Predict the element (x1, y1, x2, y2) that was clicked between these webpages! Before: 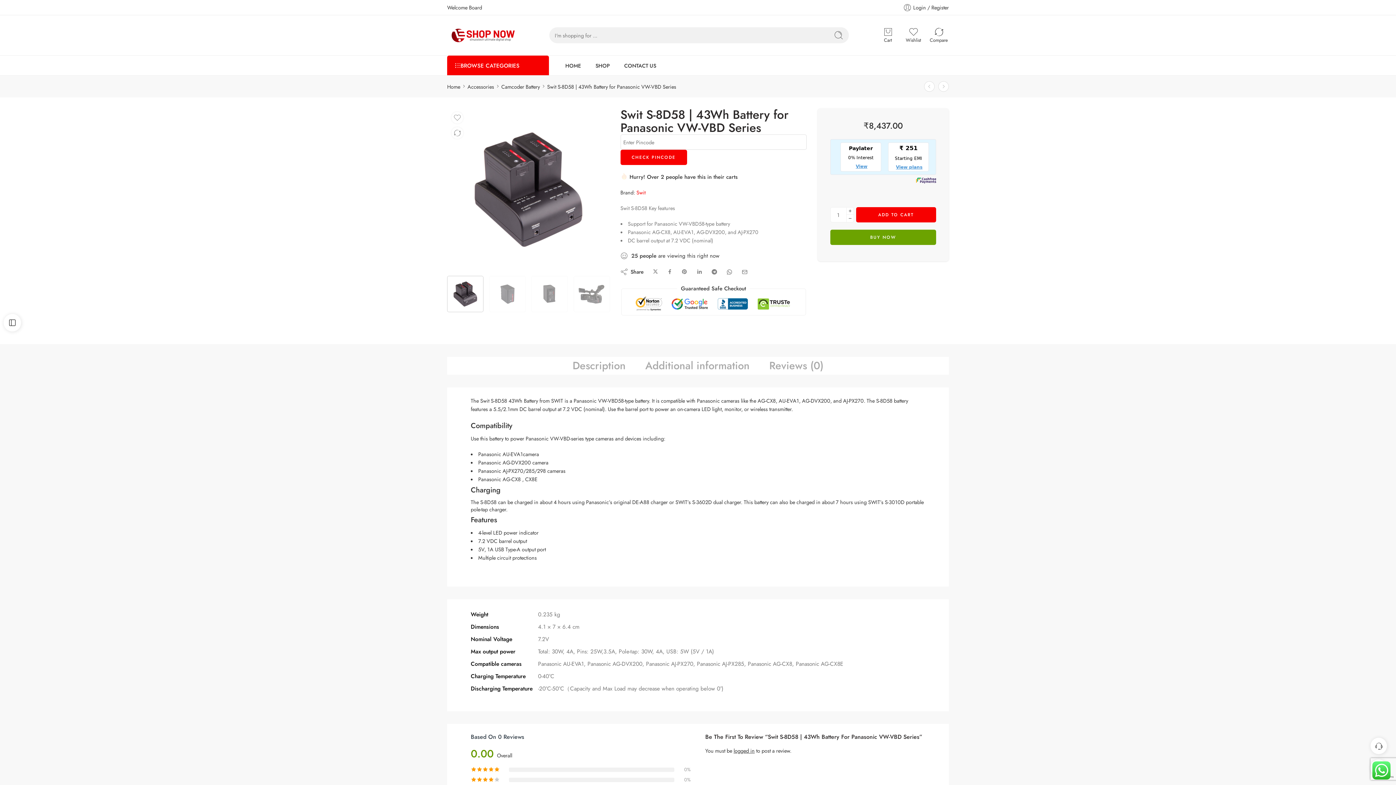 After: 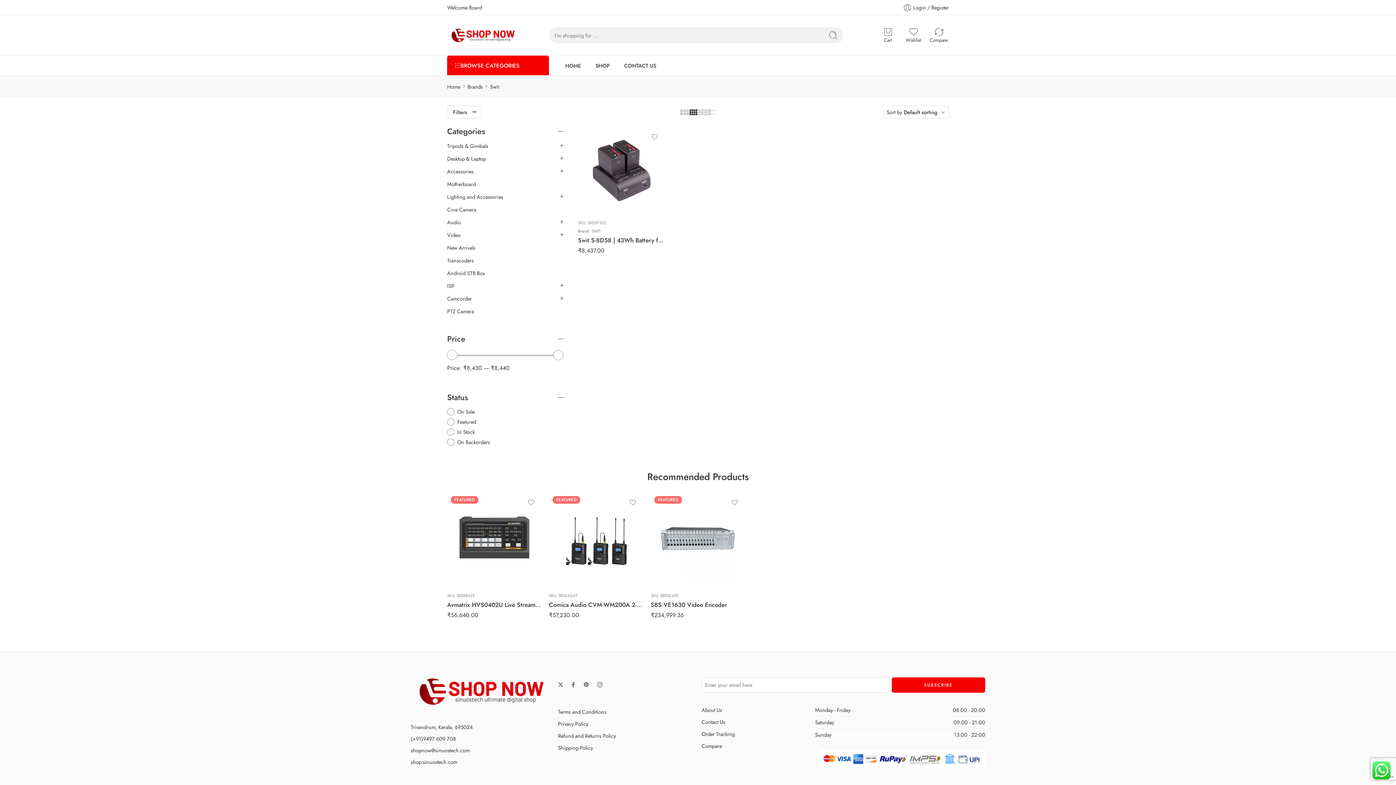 Action: label: Swit bbox: (636, 188, 645, 196)